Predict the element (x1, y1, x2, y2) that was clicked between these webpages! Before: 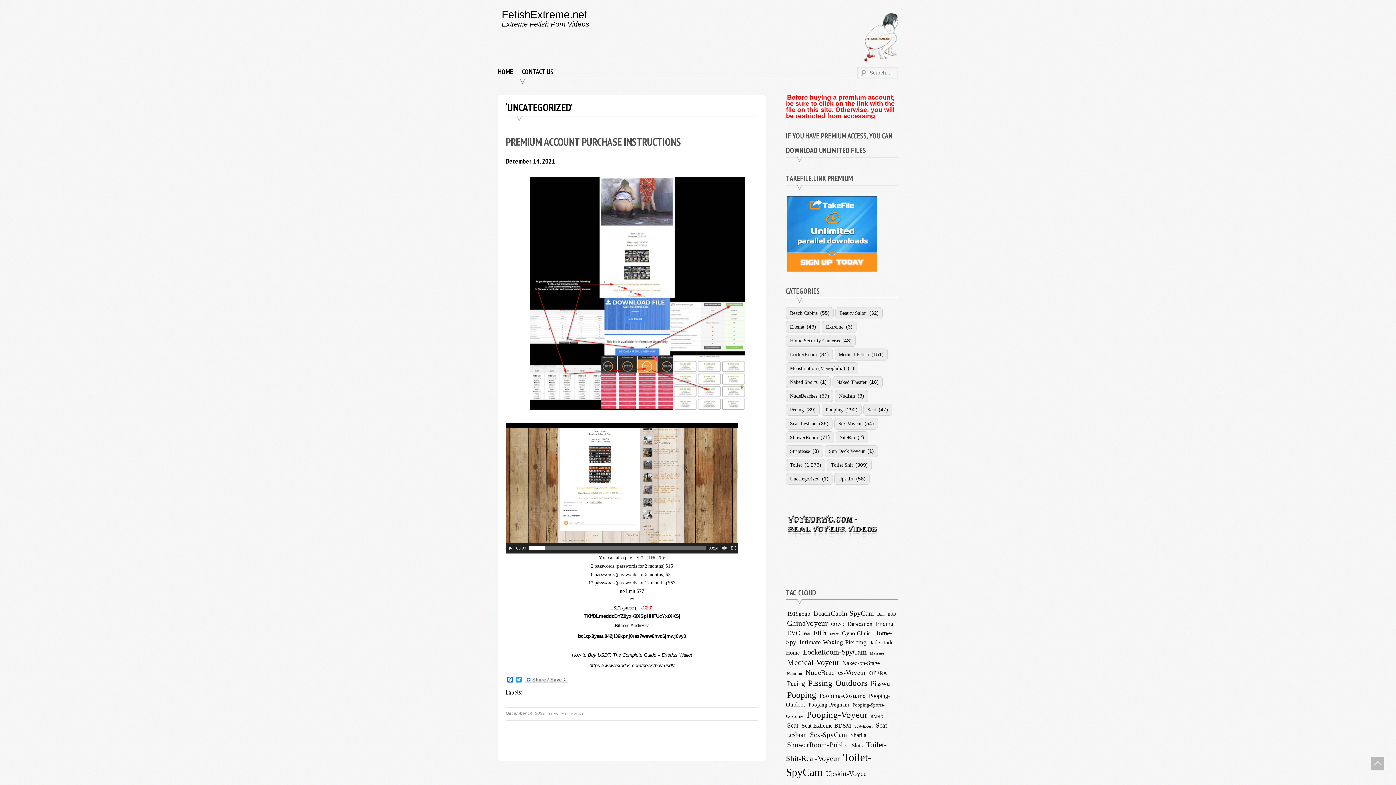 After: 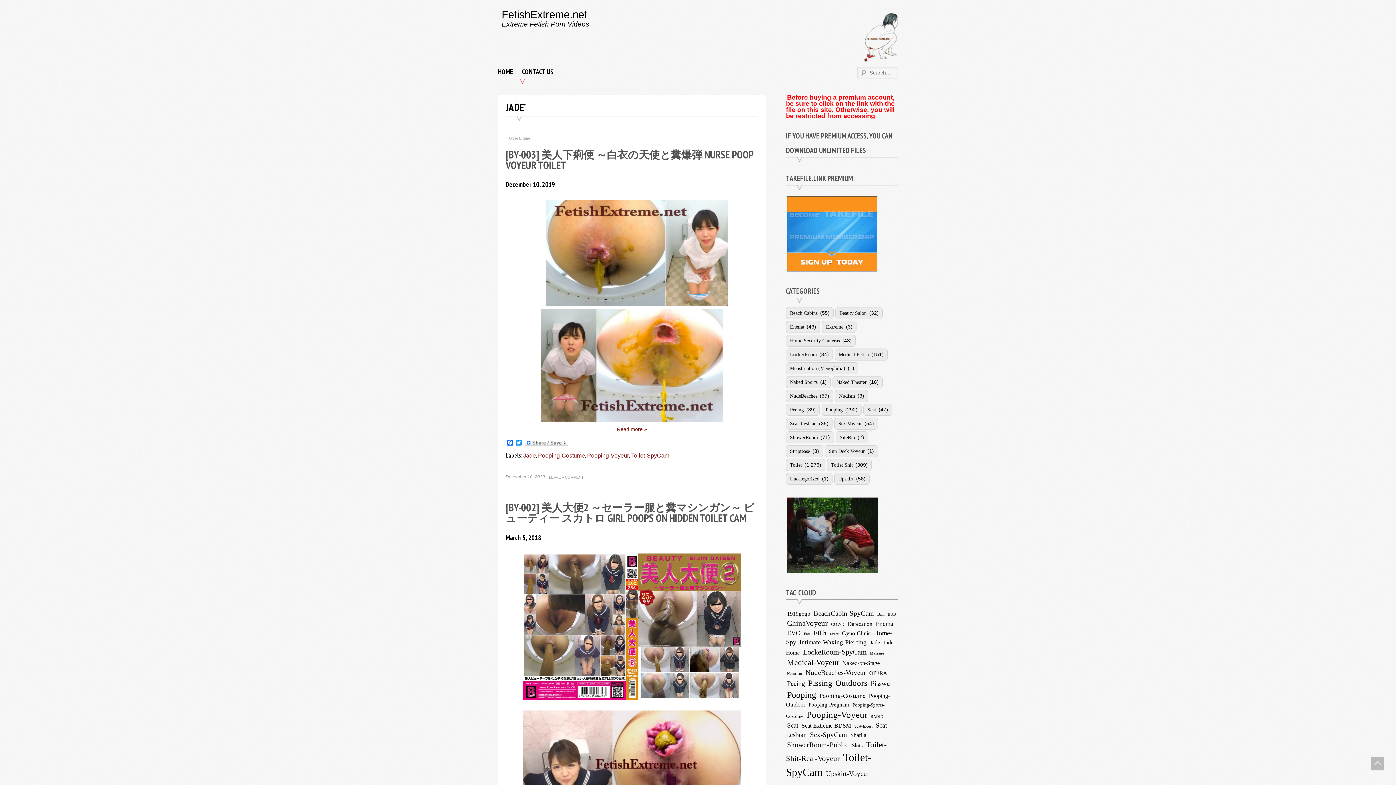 Action: label: Jade bbox: (869, 638, 881, 646)